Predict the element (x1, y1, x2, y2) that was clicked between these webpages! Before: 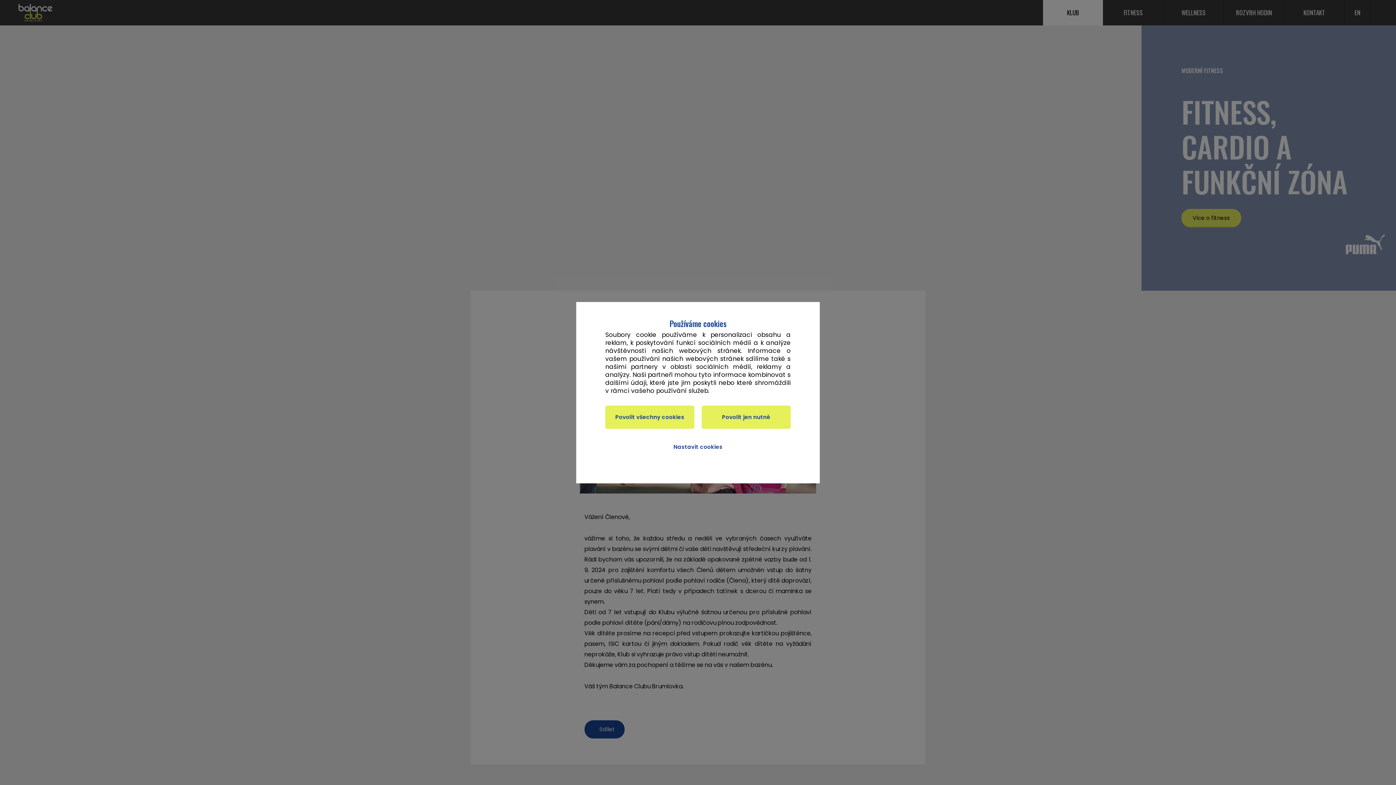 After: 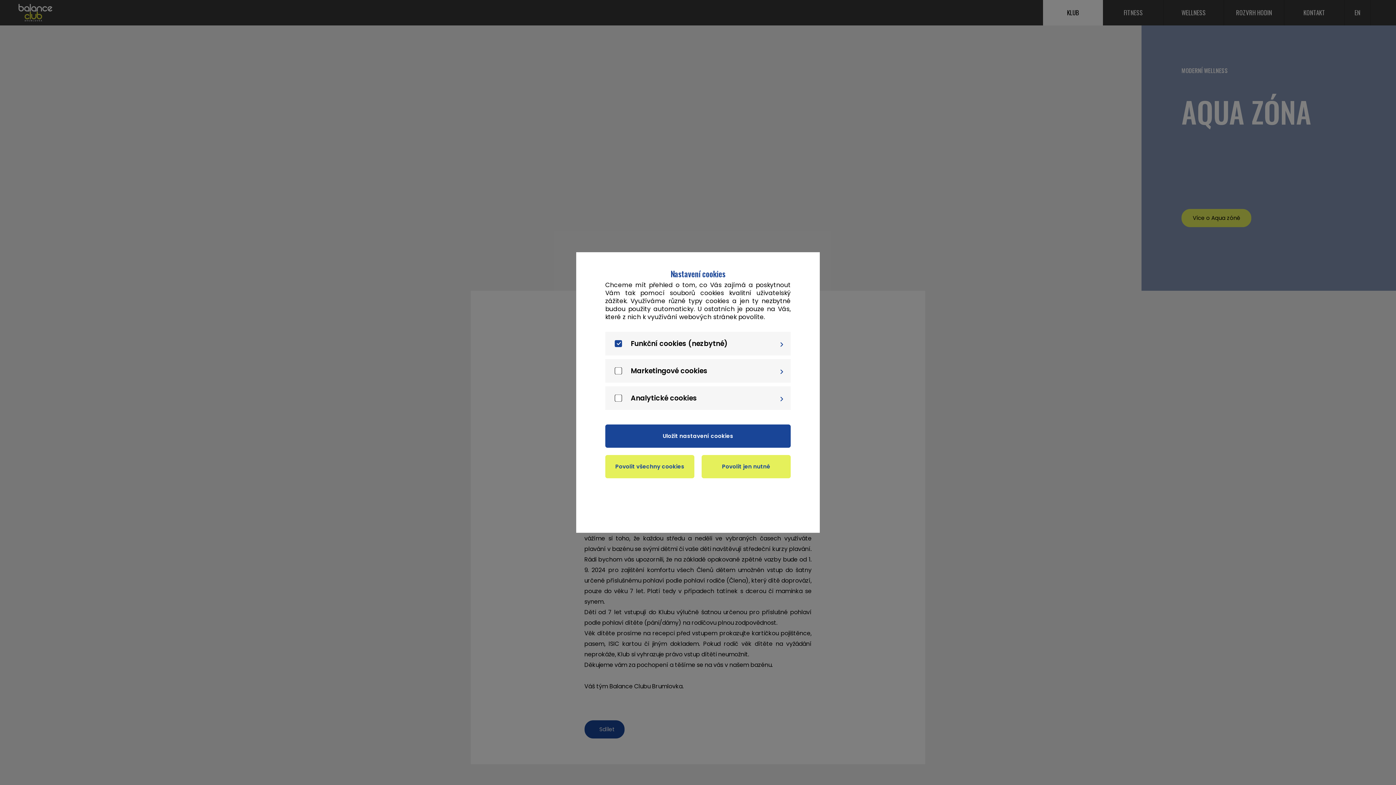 Action: bbox: (653, 436, 742, 458) label: Nastavit cookies